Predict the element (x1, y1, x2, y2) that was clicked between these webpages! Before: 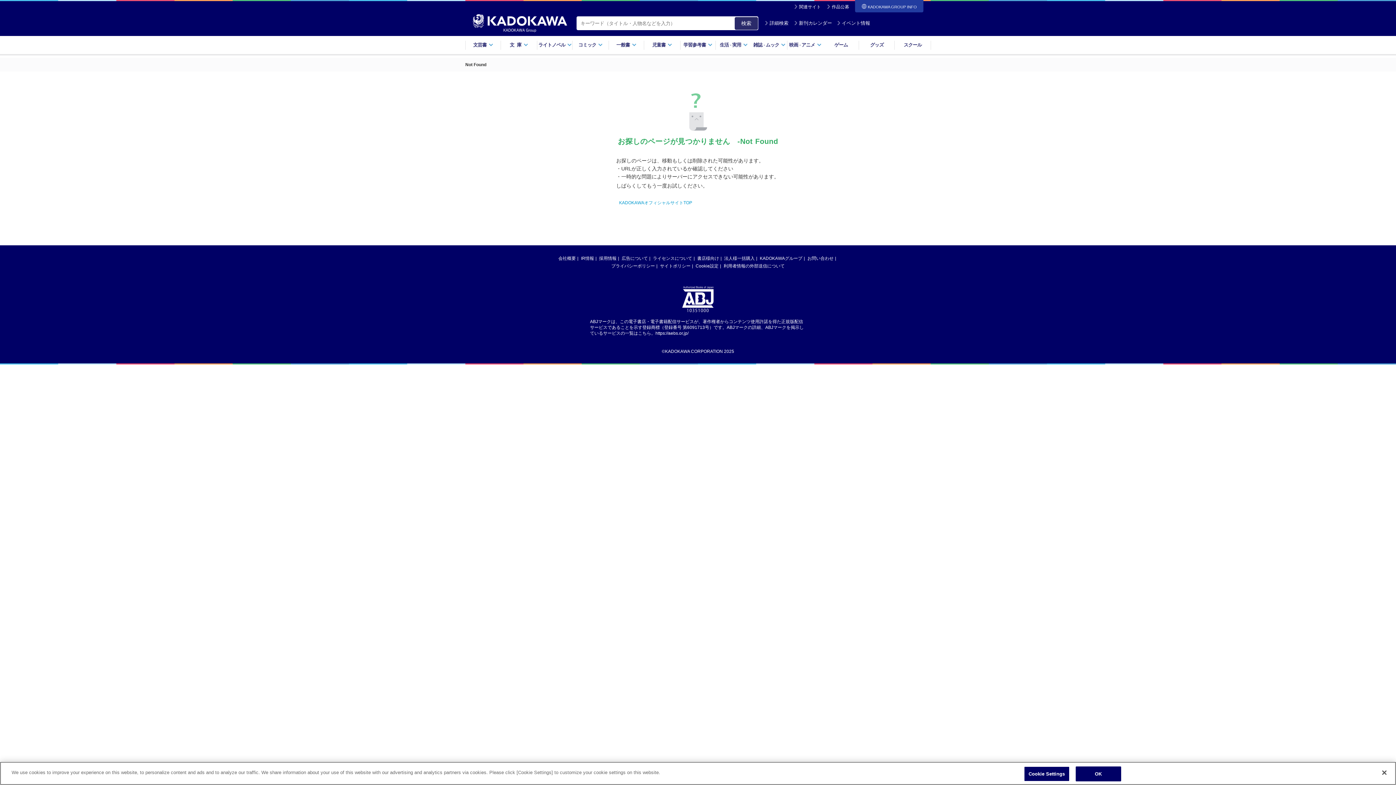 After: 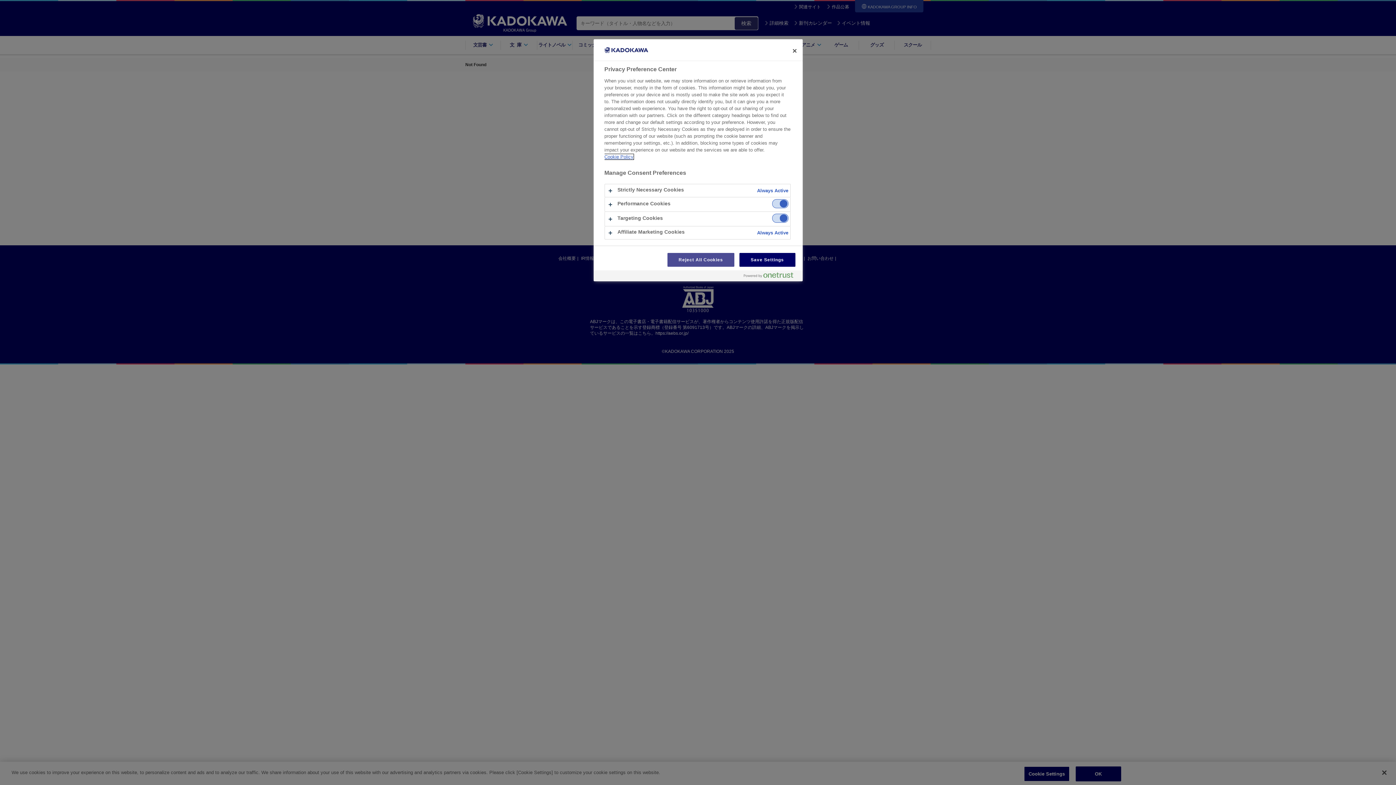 Action: bbox: (695, 263, 718, 268) label: Cookie設定